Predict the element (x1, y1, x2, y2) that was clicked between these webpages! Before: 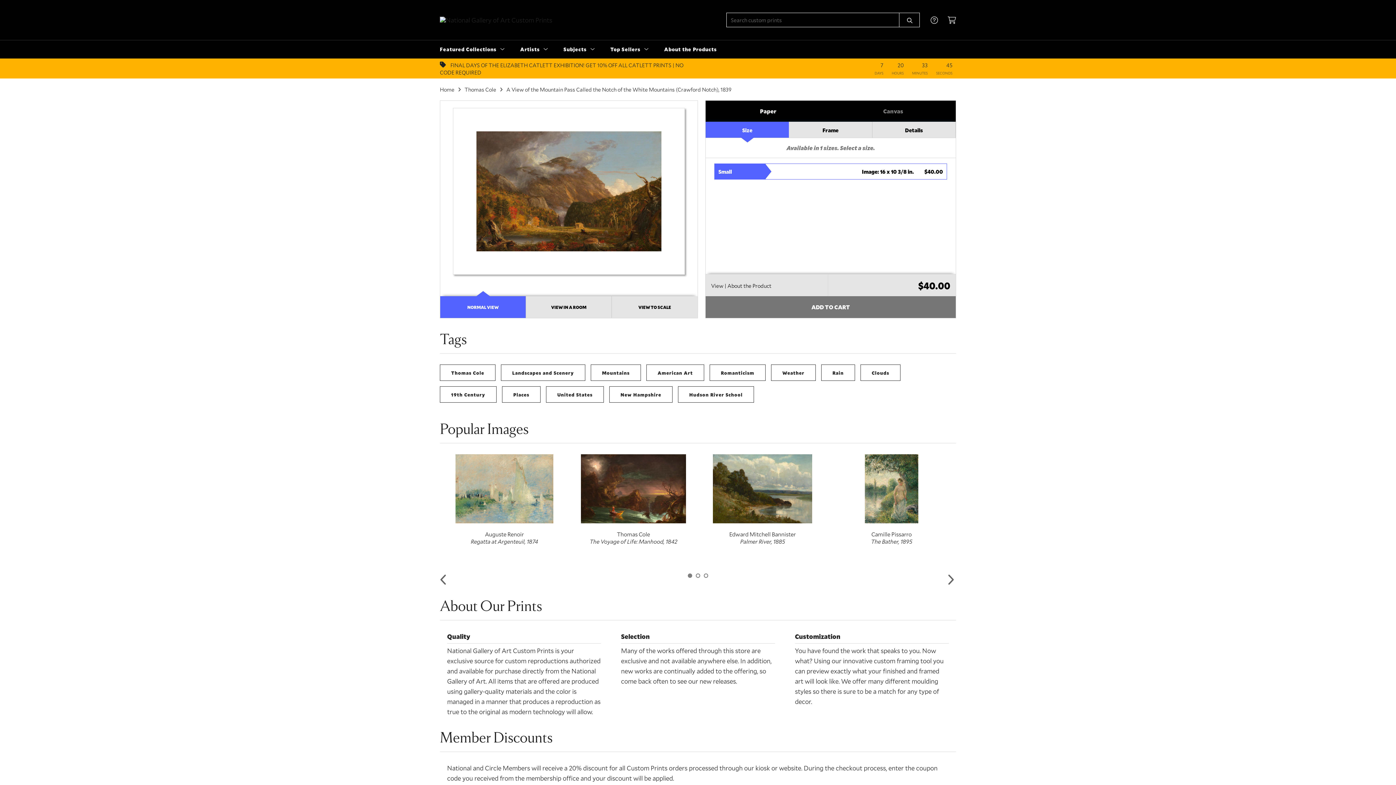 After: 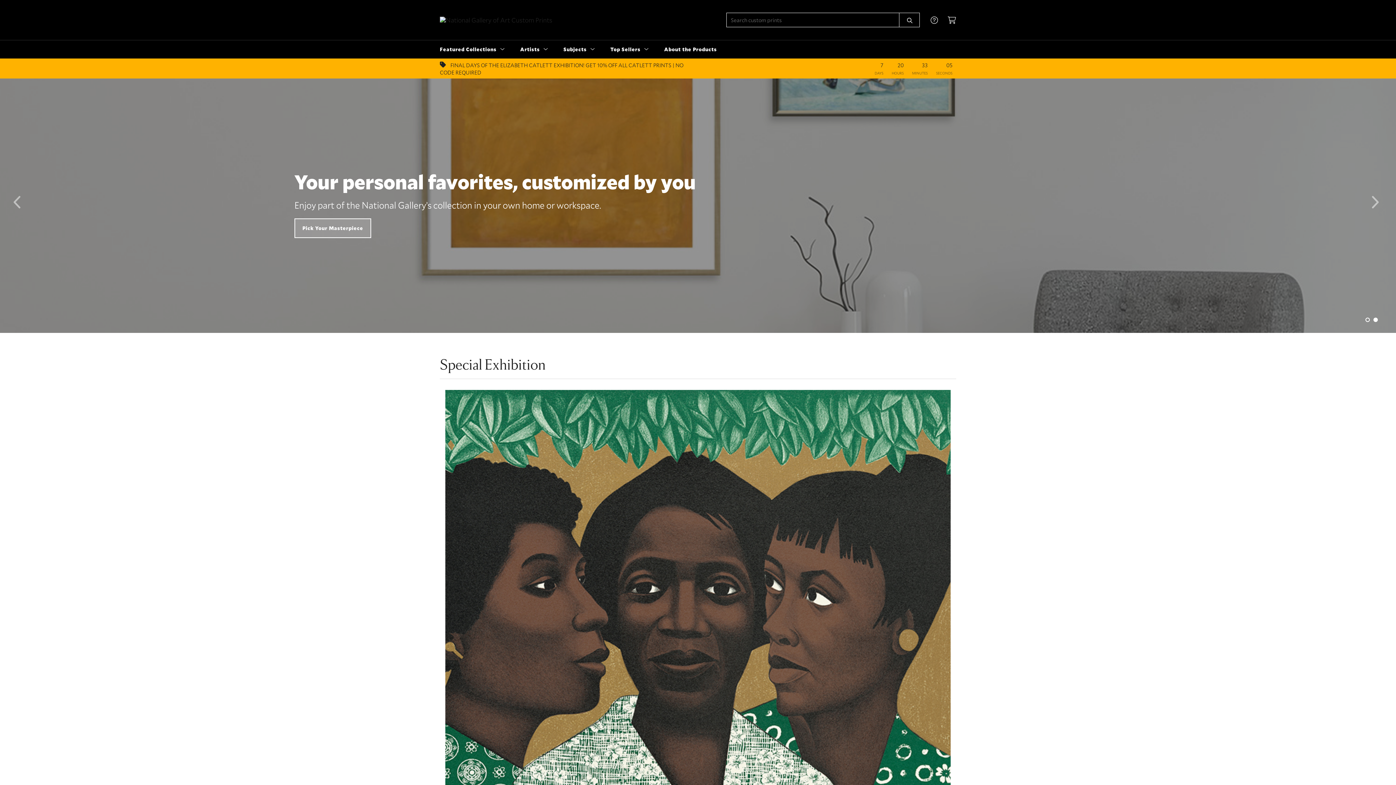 Action: bbox: (440, 85, 454, 93) label: Home